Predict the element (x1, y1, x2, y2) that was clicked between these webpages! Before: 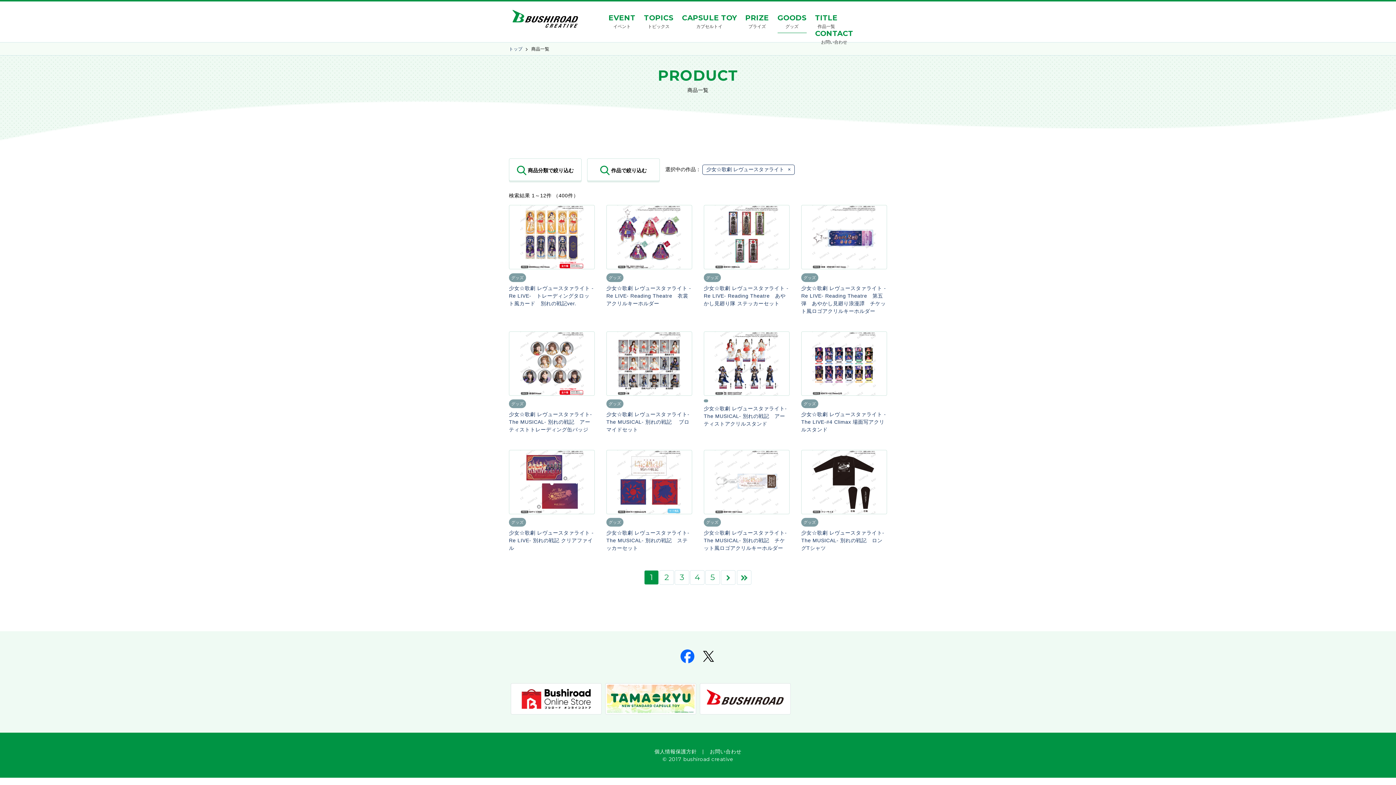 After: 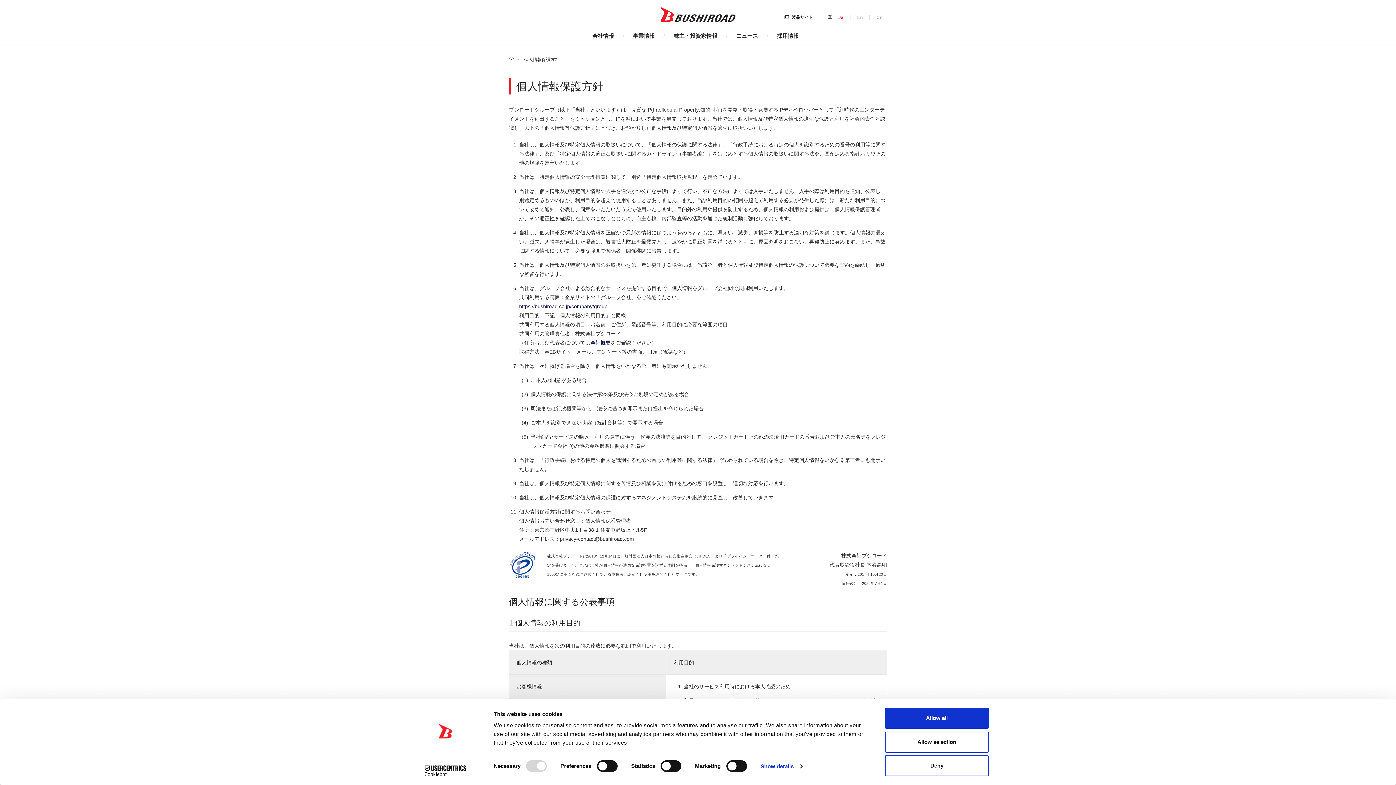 Action: label: 個人情報保護方針 bbox: (654, 748, 697, 755)